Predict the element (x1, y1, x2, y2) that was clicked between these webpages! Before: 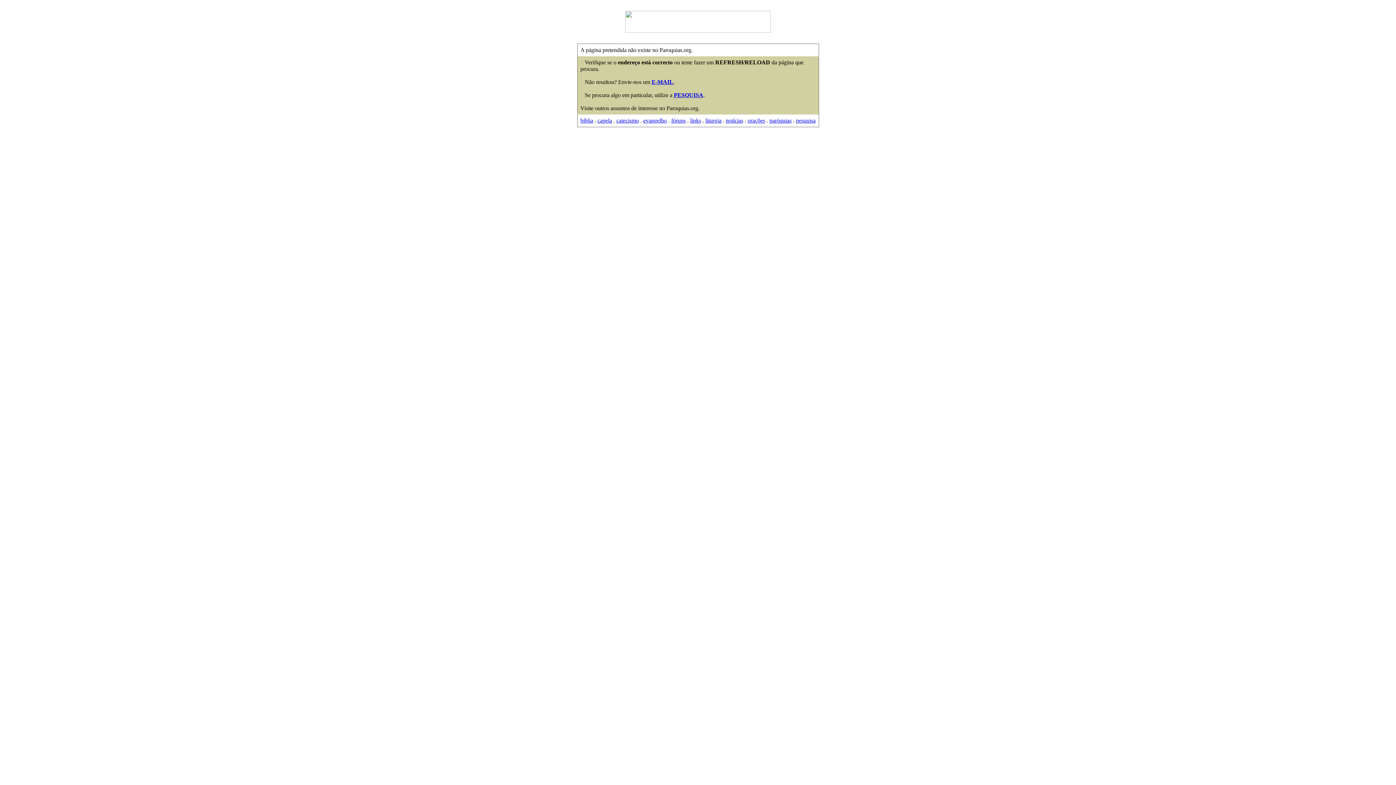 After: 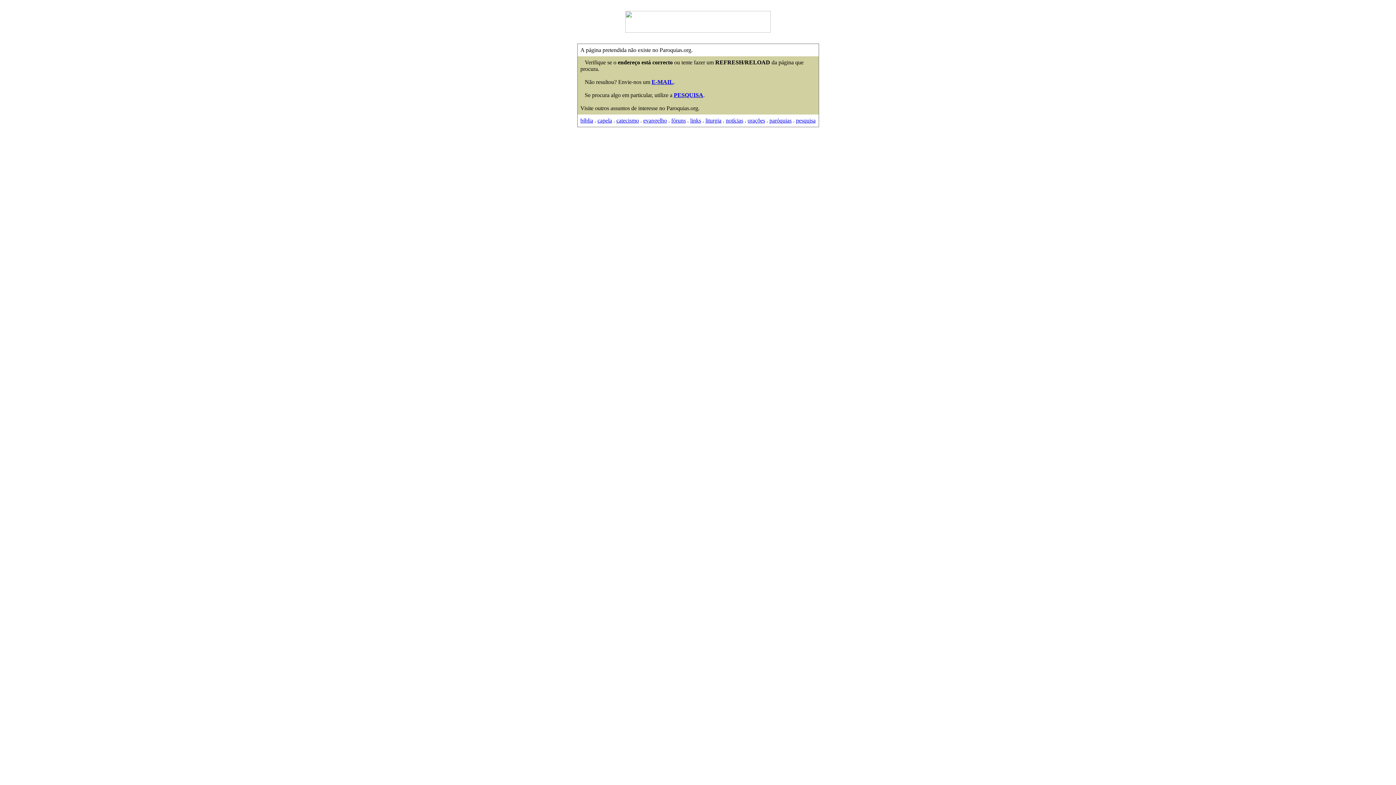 Action: bbox: (674, 92, 703, 98) label: PESQUISA